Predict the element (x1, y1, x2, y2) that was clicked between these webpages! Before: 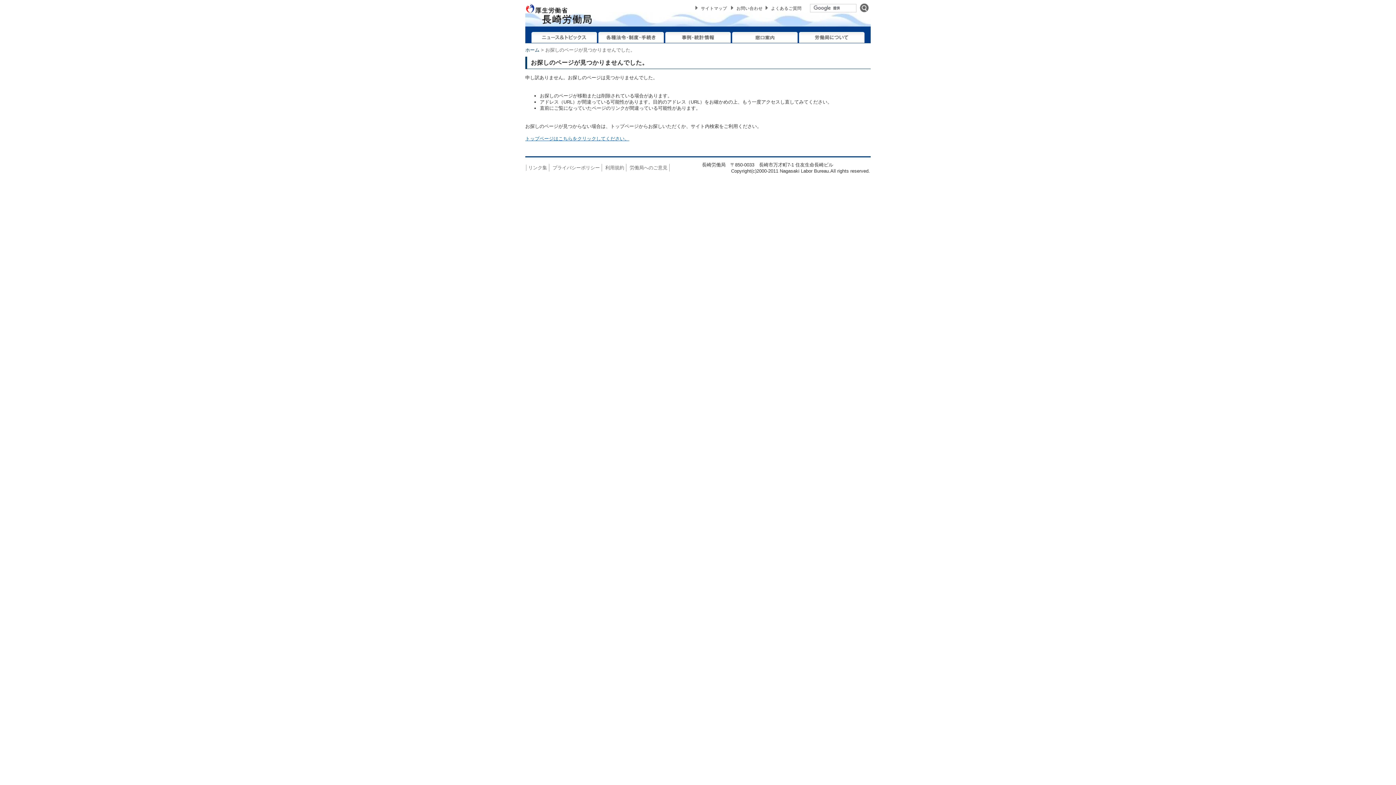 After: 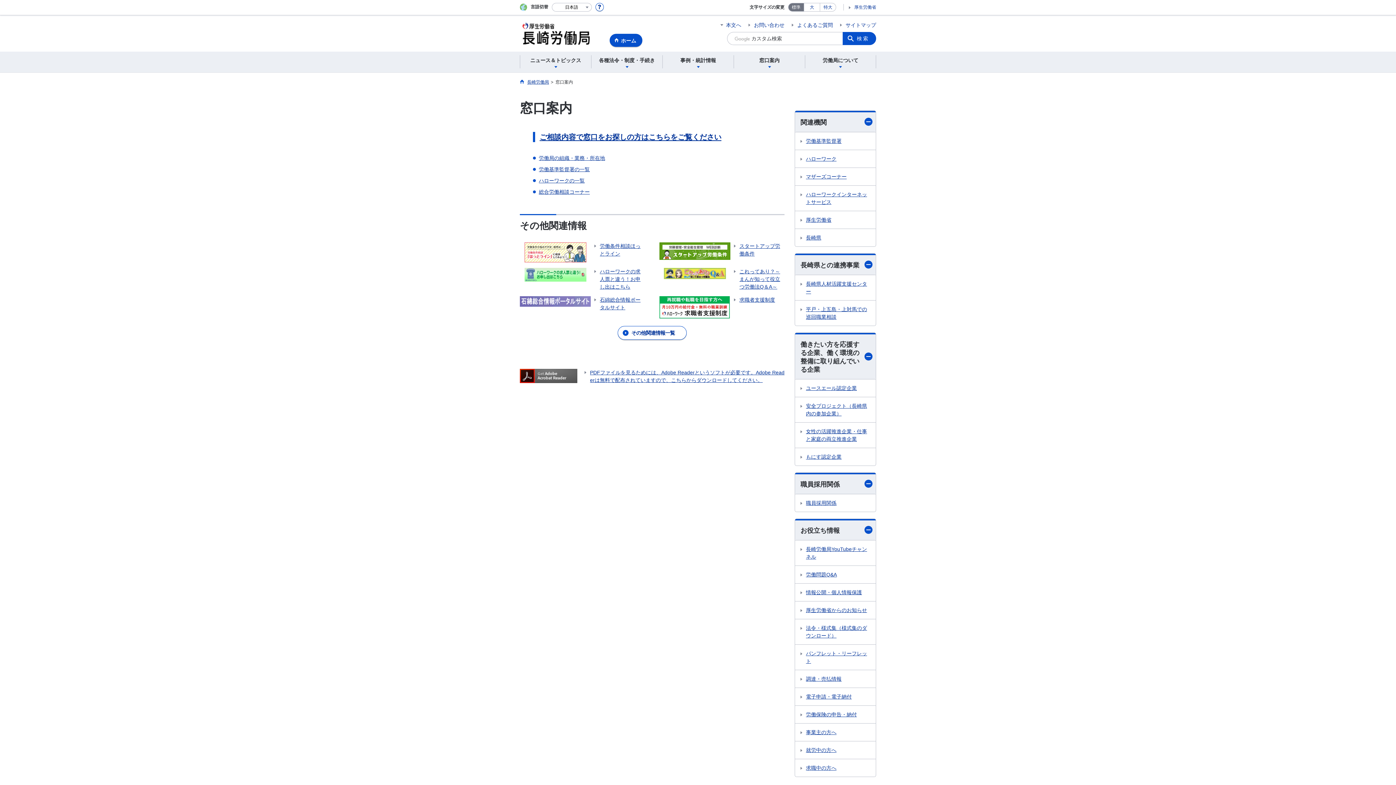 Action: bbox: (731, 37, 798, 42)